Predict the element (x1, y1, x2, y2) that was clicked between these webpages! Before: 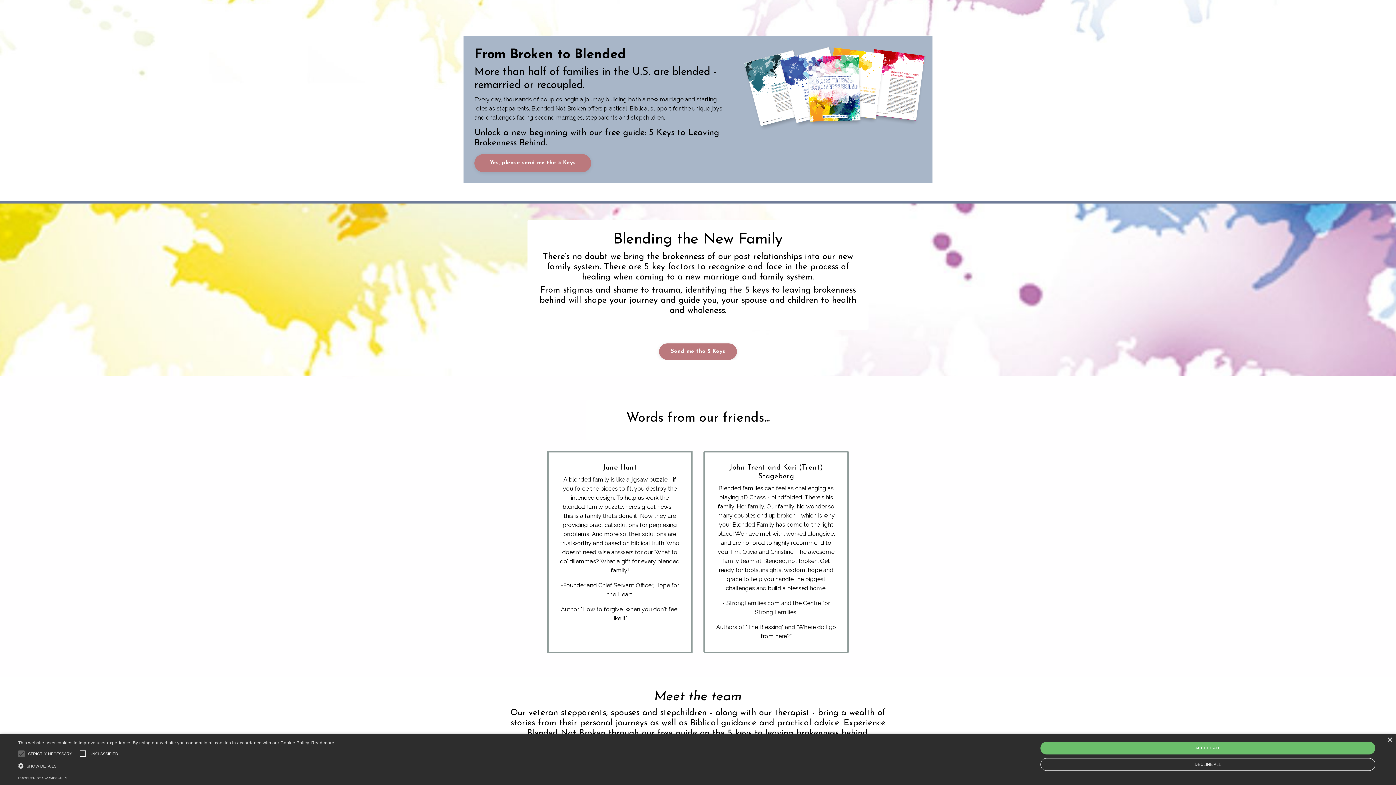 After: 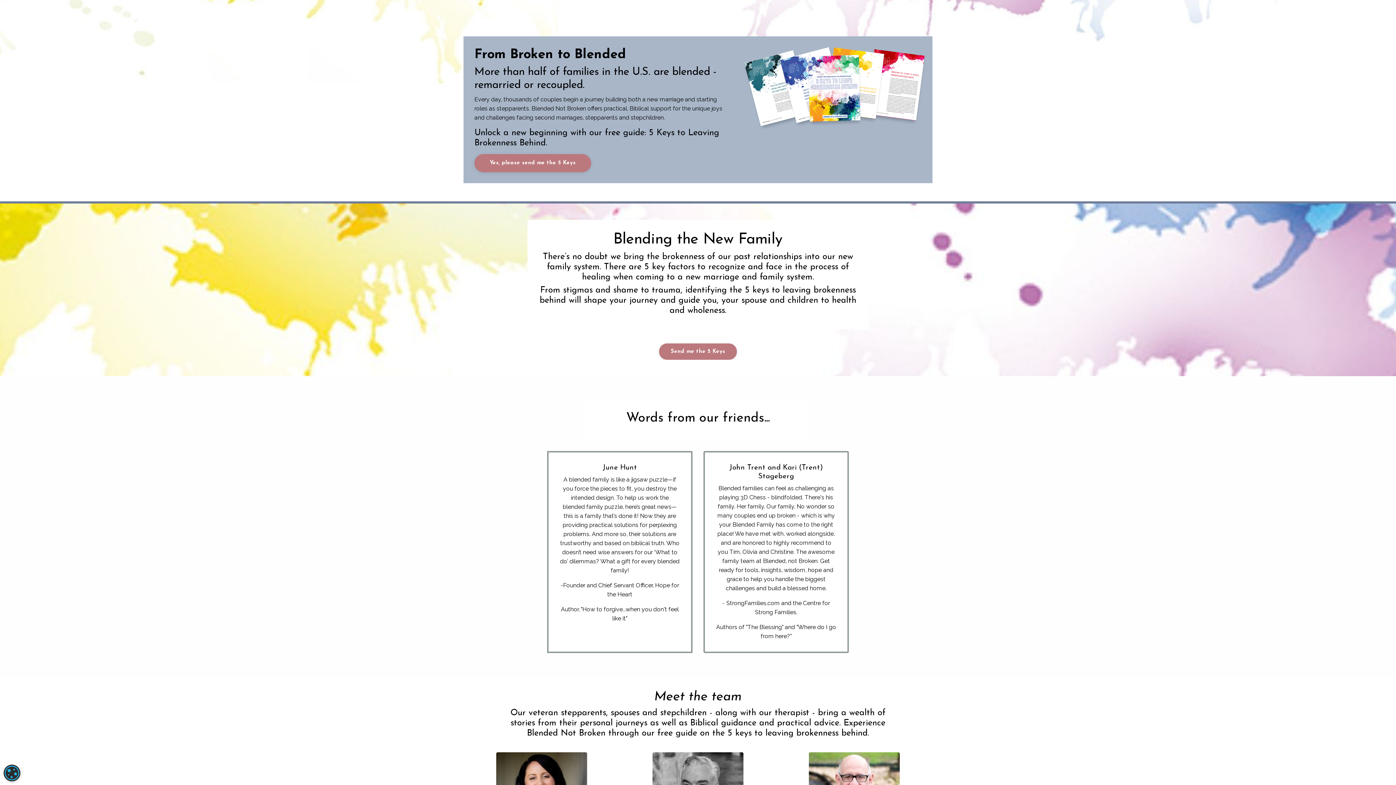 Action: bbox: (1040, 742, 1375, 754) label: ACCEPT ALL